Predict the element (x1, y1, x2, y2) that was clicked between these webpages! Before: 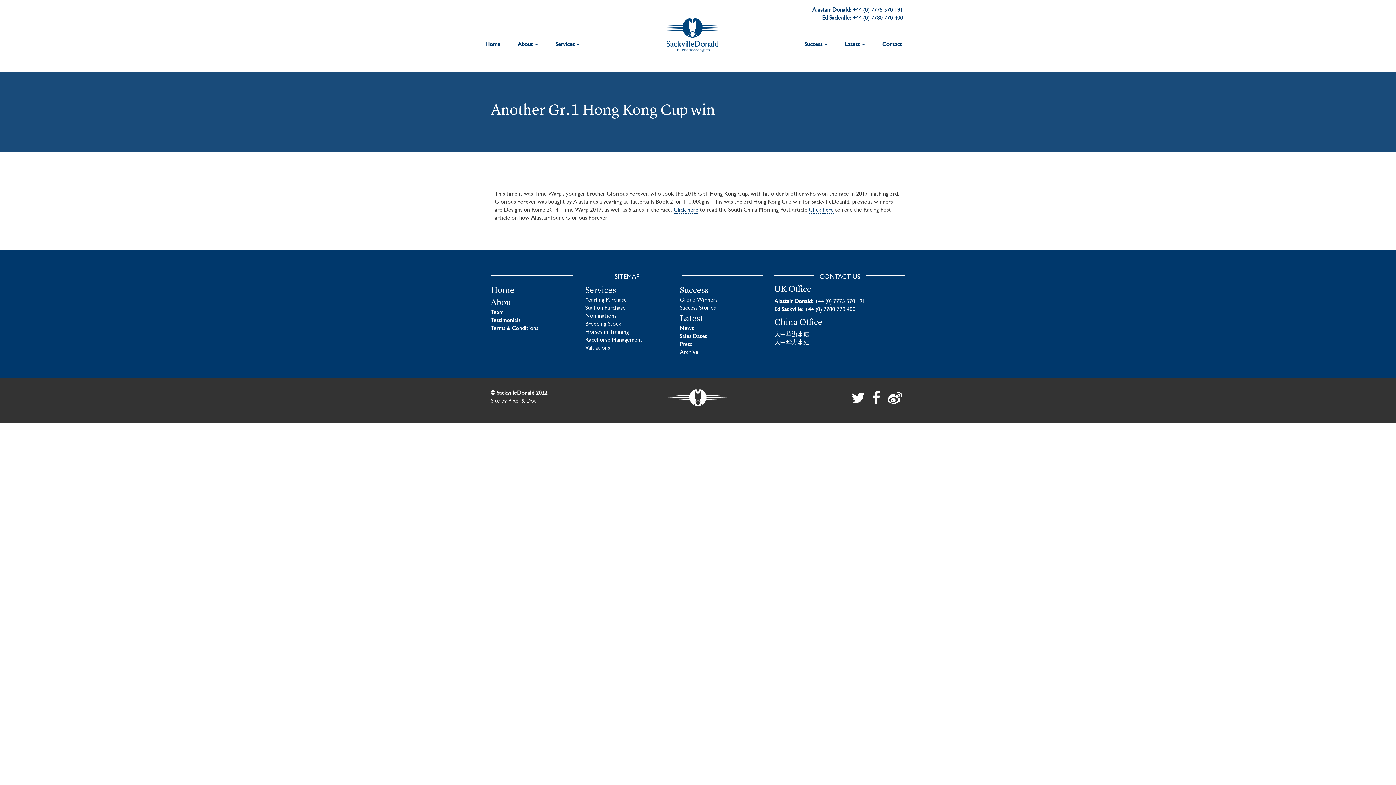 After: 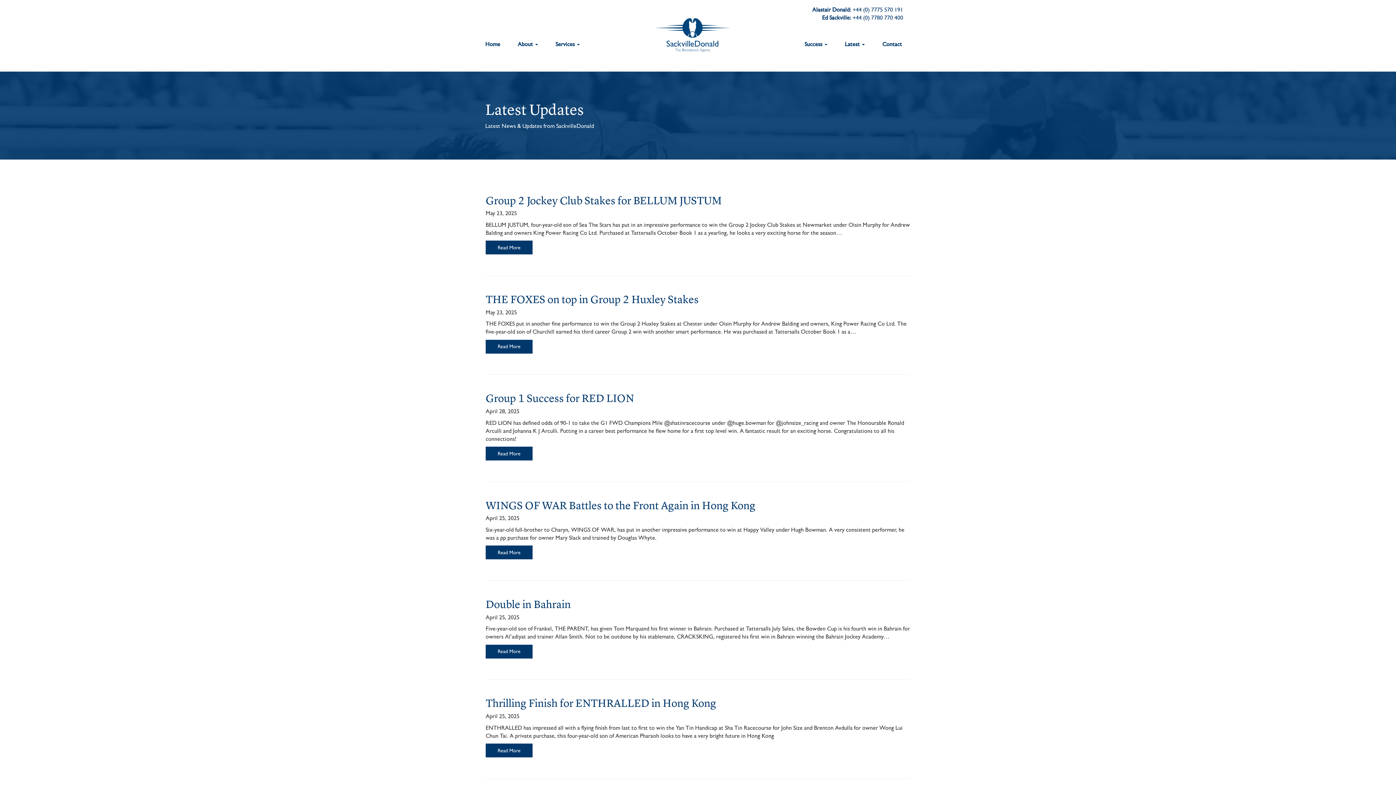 Action: bbox: (836, 23, 873, 54) label: Latest 